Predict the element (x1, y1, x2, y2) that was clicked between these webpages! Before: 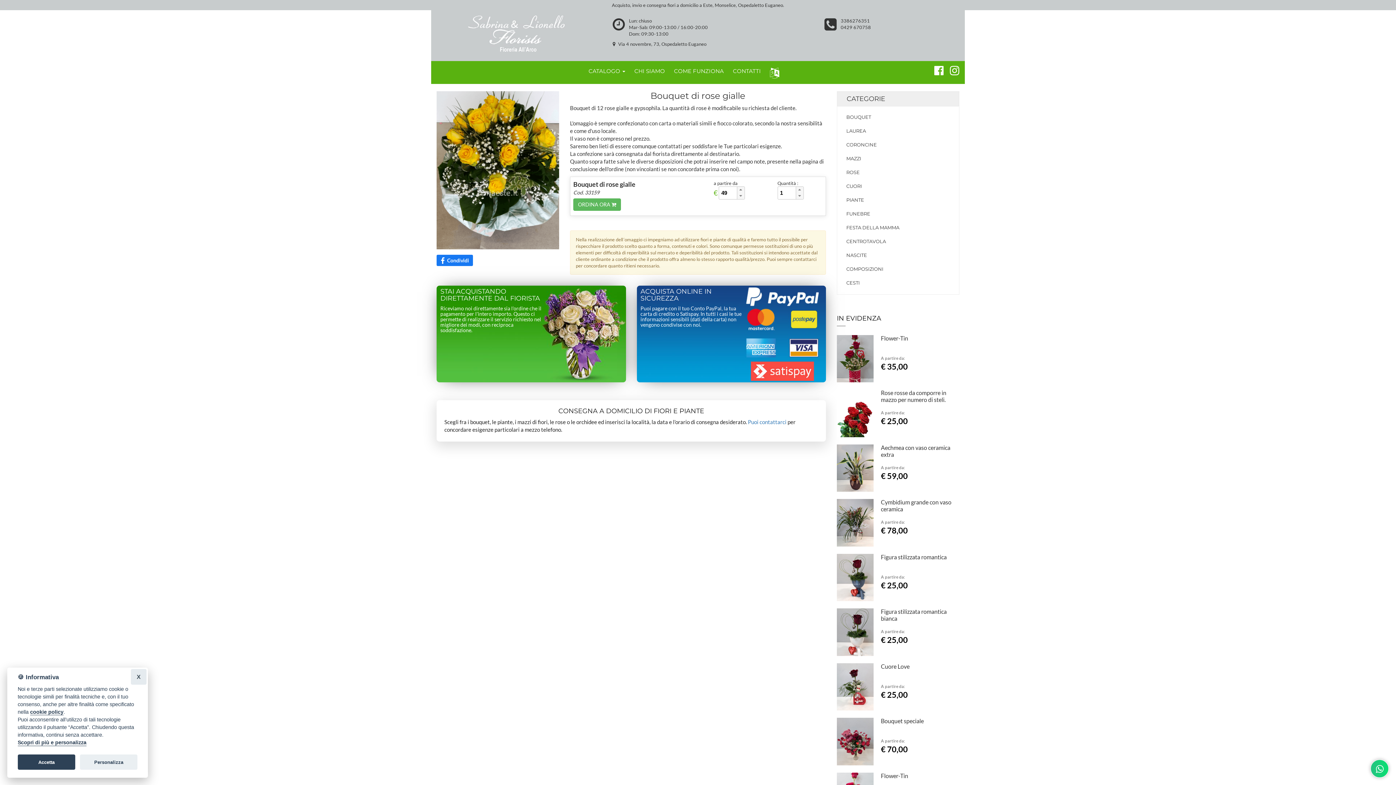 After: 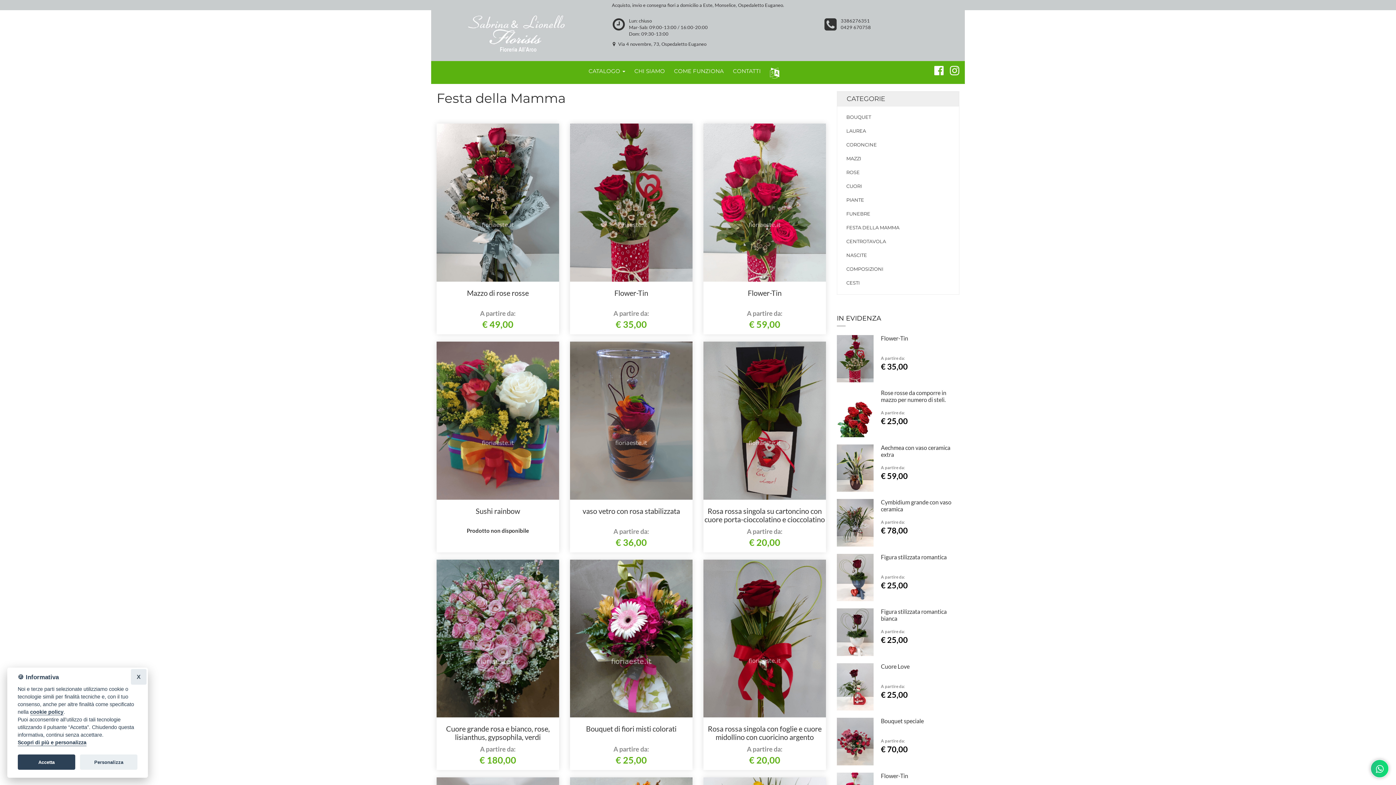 Action: label: FESTA DELLA MAMMA bbox: (846, 224, 950, 230)